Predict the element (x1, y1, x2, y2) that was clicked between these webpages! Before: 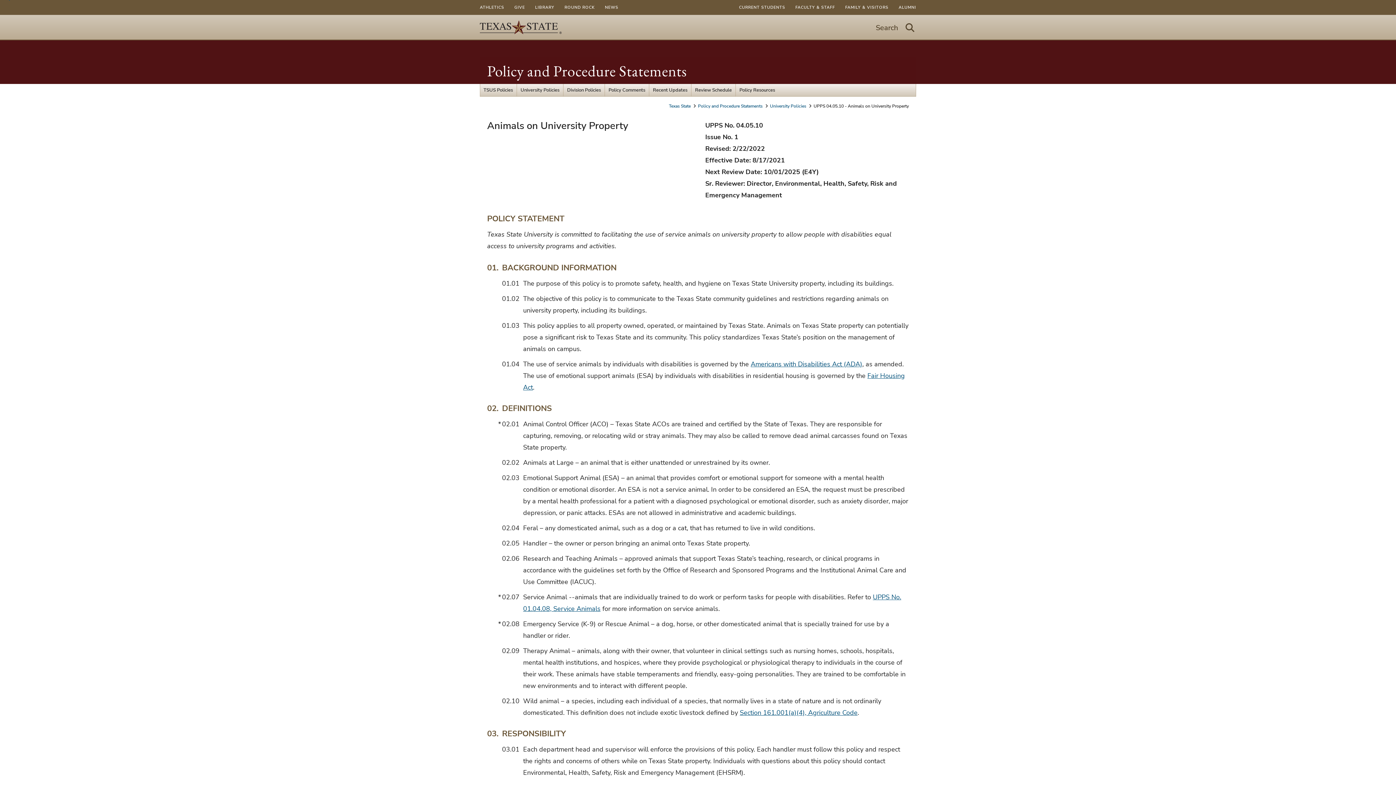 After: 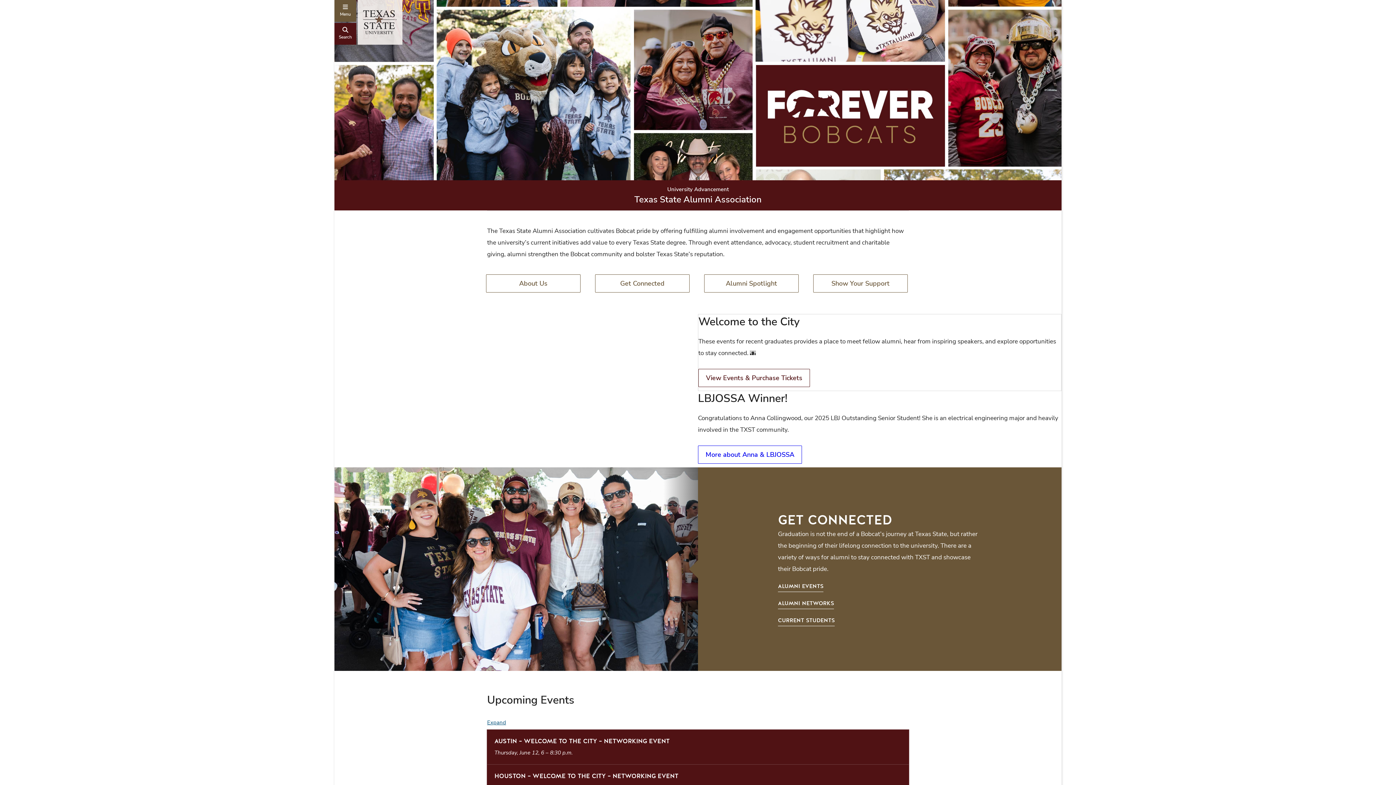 Action: label: ALUMNI bbox: (893, 0, 921, 14)